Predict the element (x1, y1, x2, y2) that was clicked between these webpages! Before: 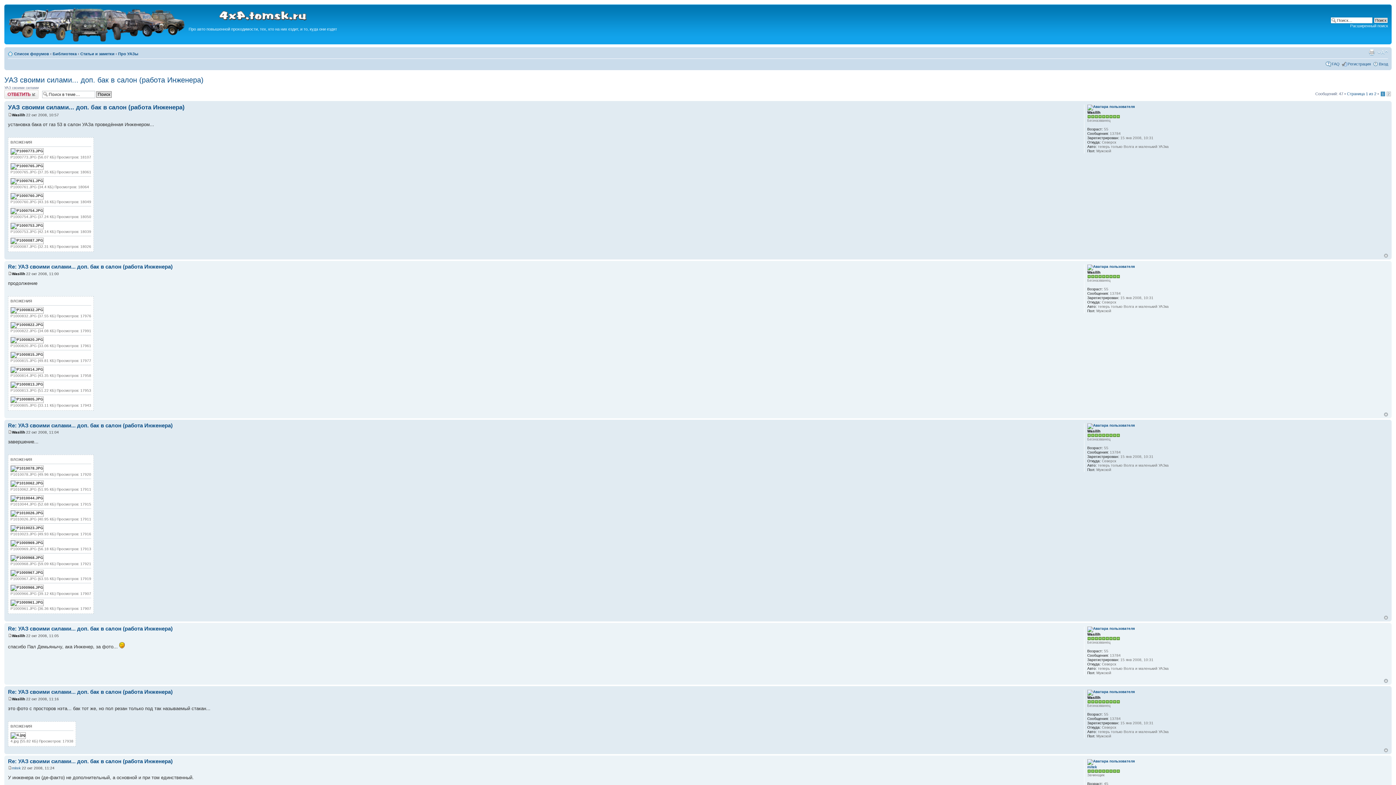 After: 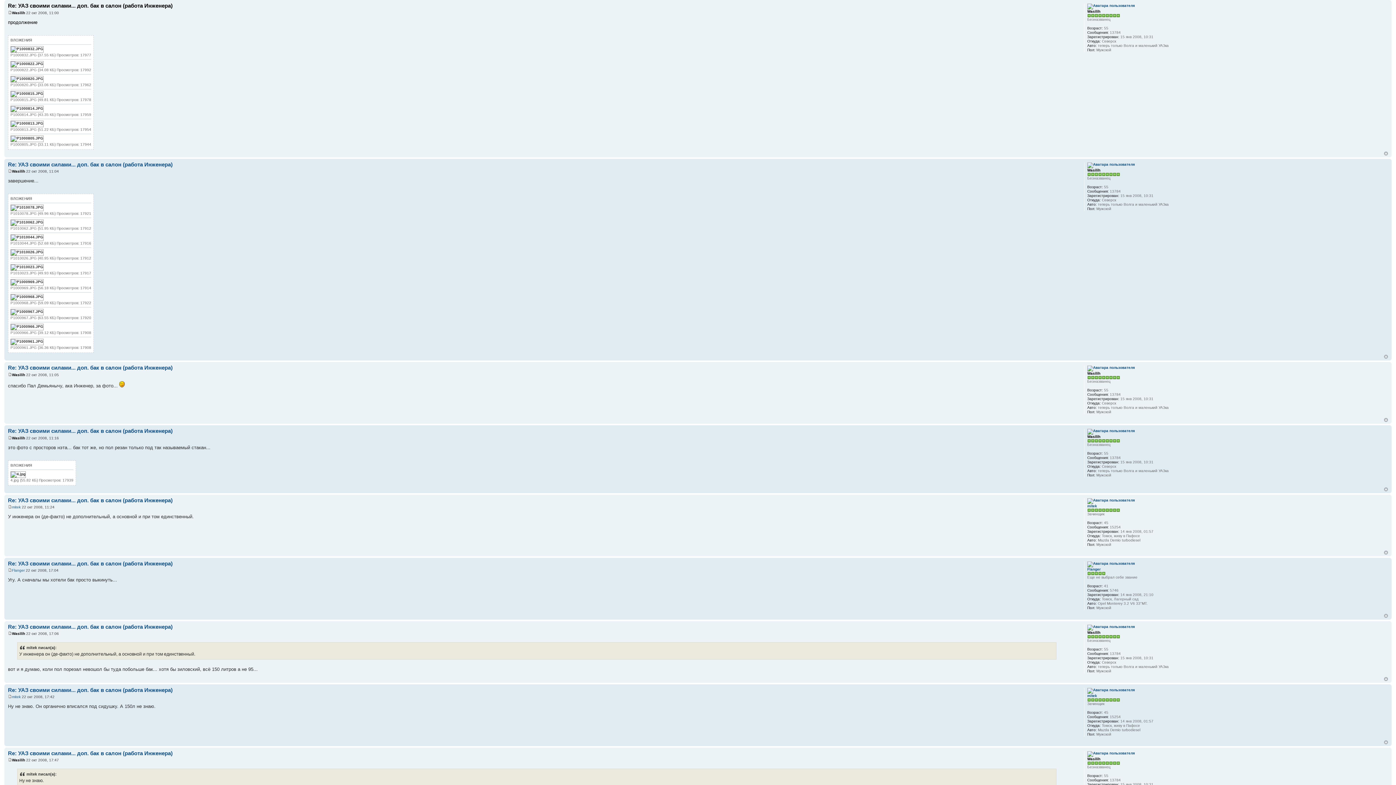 Action: bbox: (8, 271, 12, 275)